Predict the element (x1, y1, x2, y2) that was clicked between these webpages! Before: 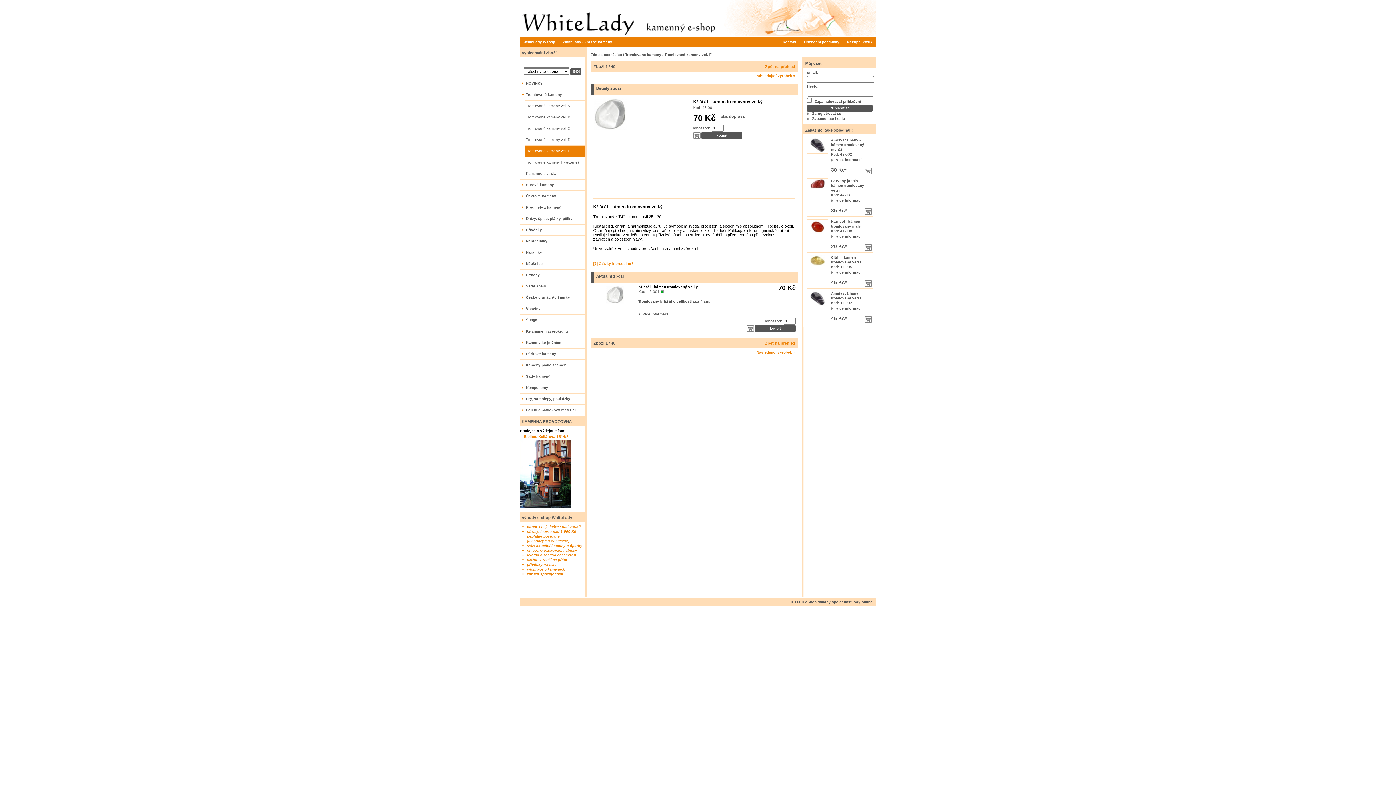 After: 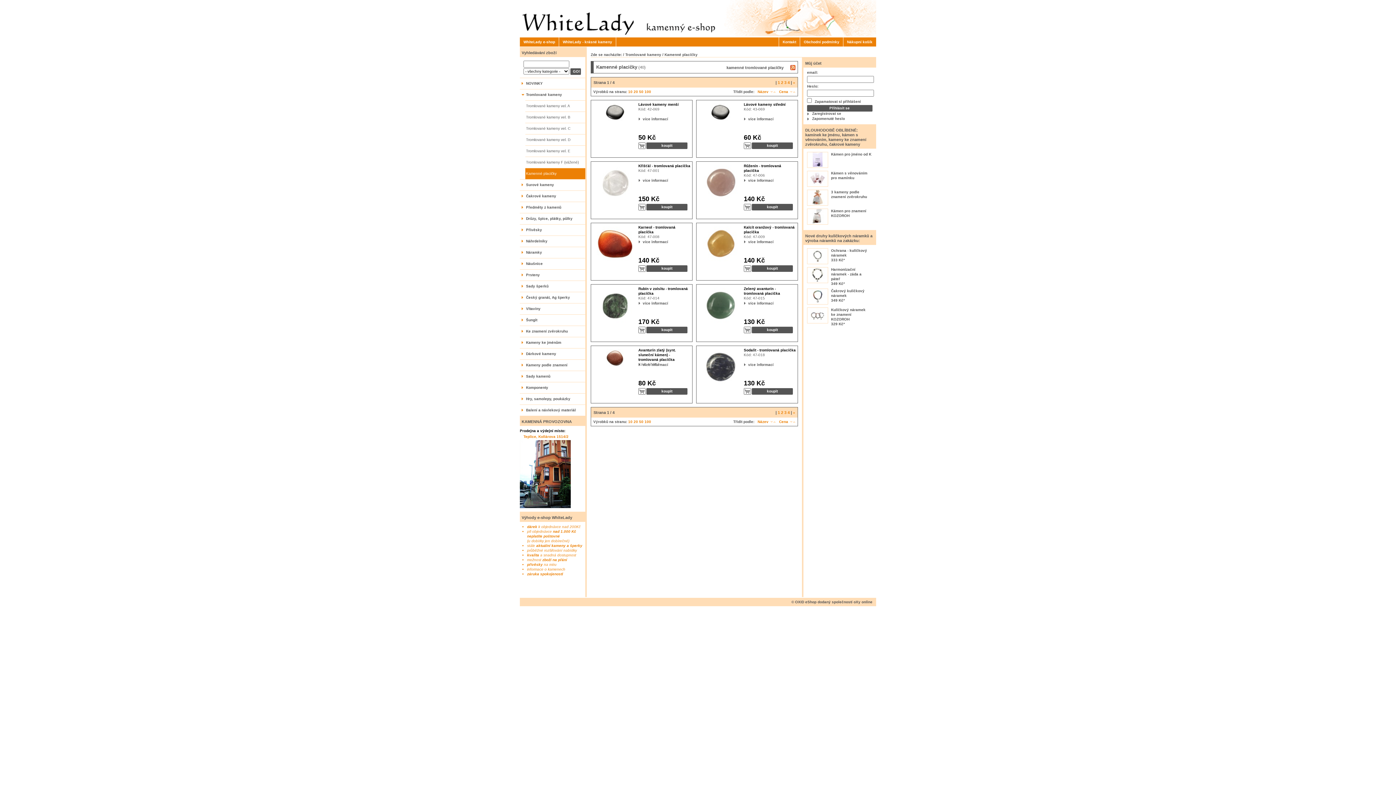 Action: label: Kamenné placičky bbox: (525, 168, 585, 179)